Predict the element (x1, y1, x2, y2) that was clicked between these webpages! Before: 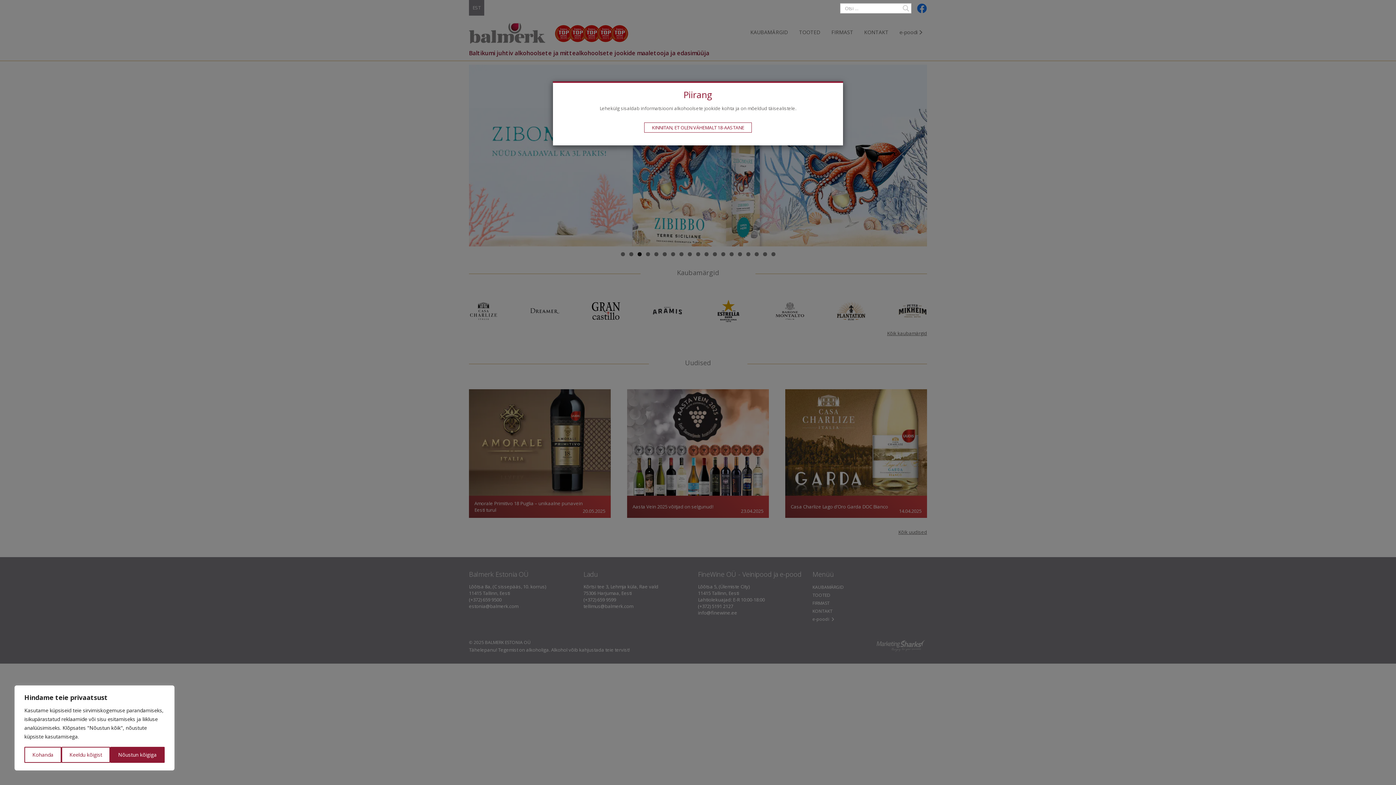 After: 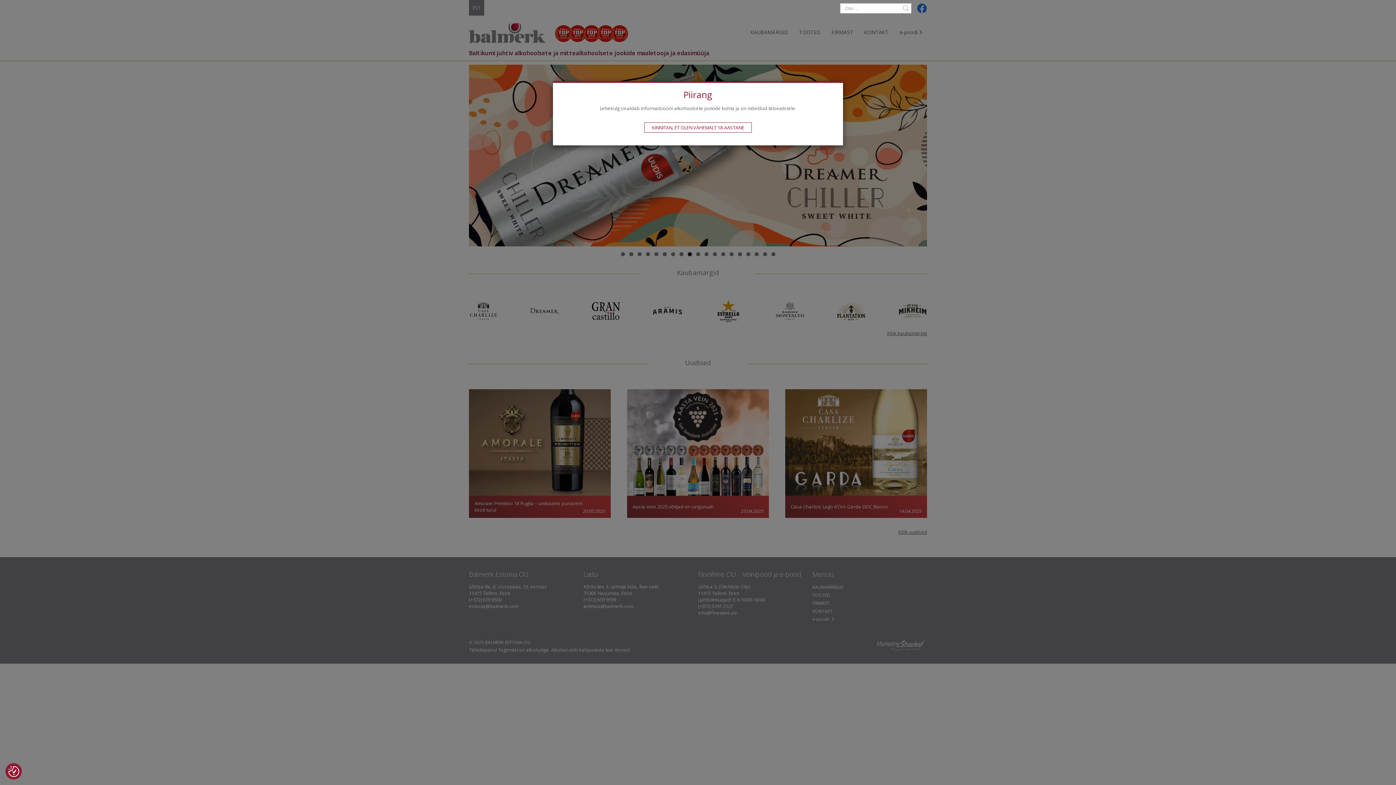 Action: label: Keeldu kõigist bbox: (61, 747, 110, 763)